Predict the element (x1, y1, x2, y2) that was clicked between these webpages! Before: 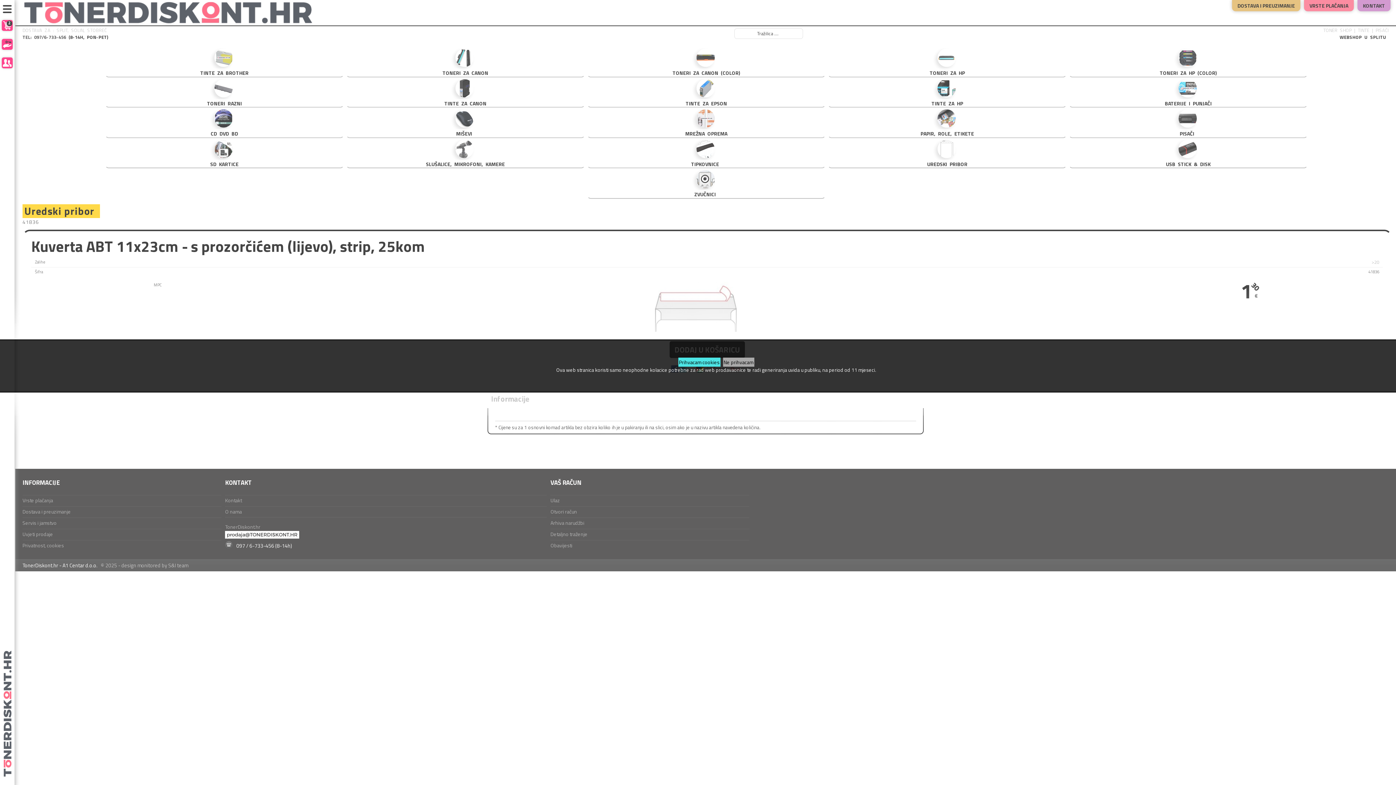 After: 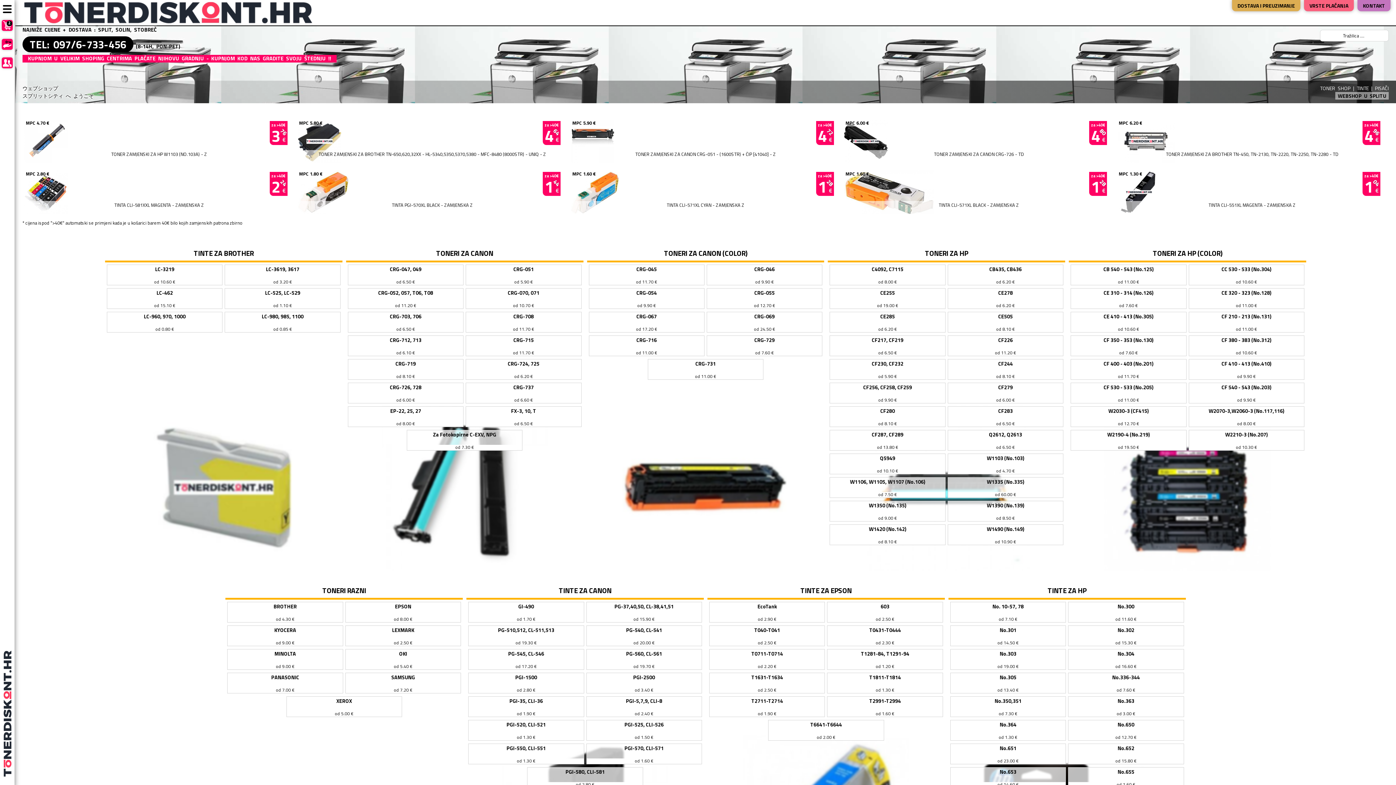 Action: label: Prihvacam cookies bbox: (678, 357, 720, 366)